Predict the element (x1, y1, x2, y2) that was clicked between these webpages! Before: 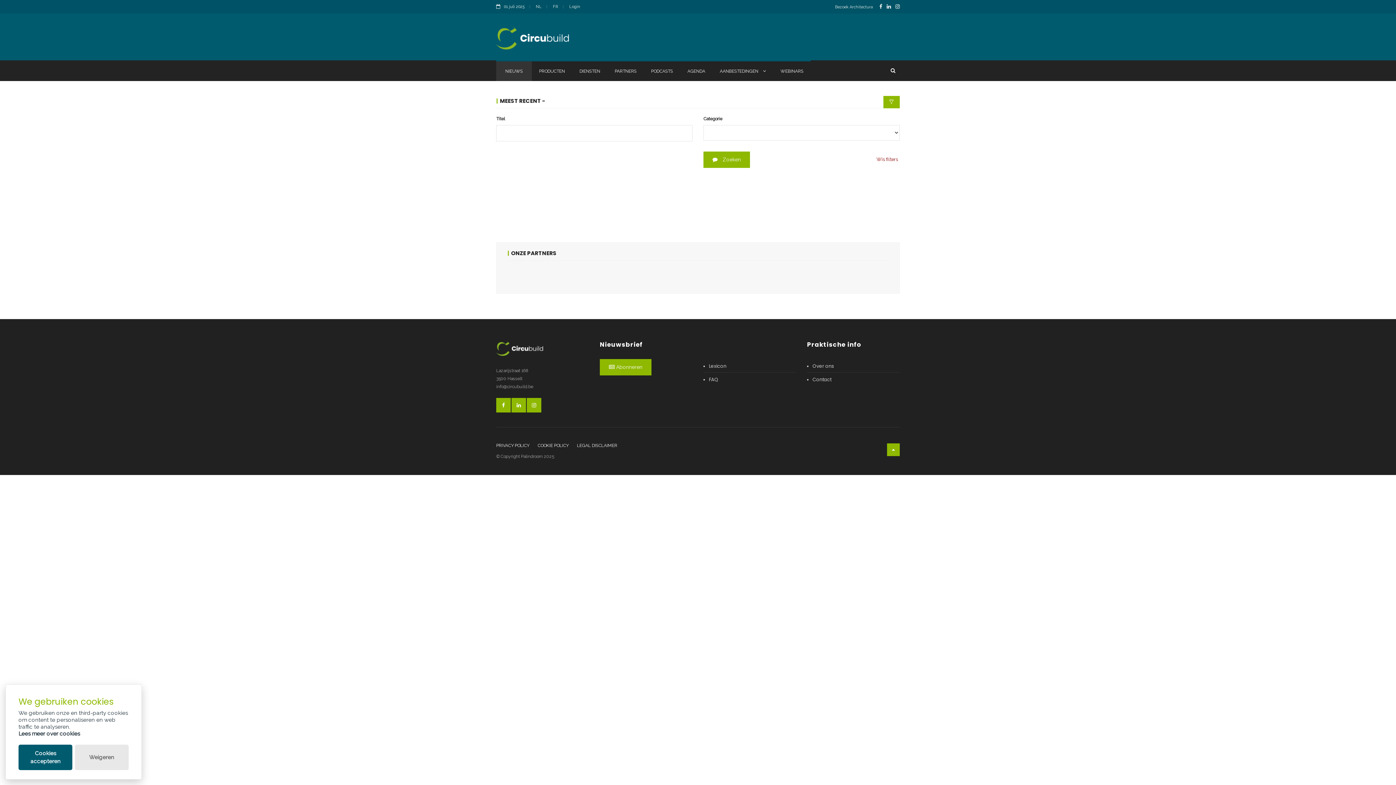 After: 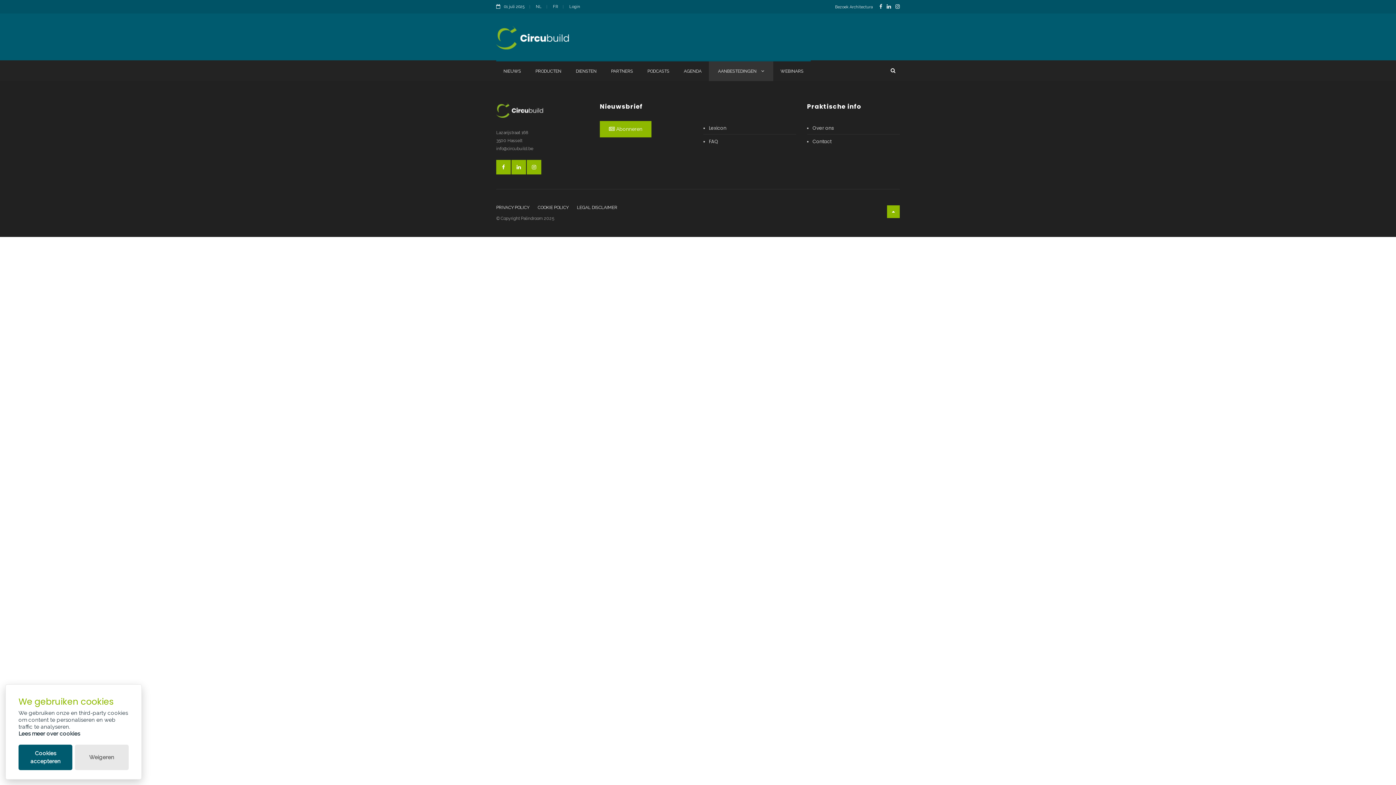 Action: bbox: (712, 60, 773, 81) label: AANBESTEDINGEN 